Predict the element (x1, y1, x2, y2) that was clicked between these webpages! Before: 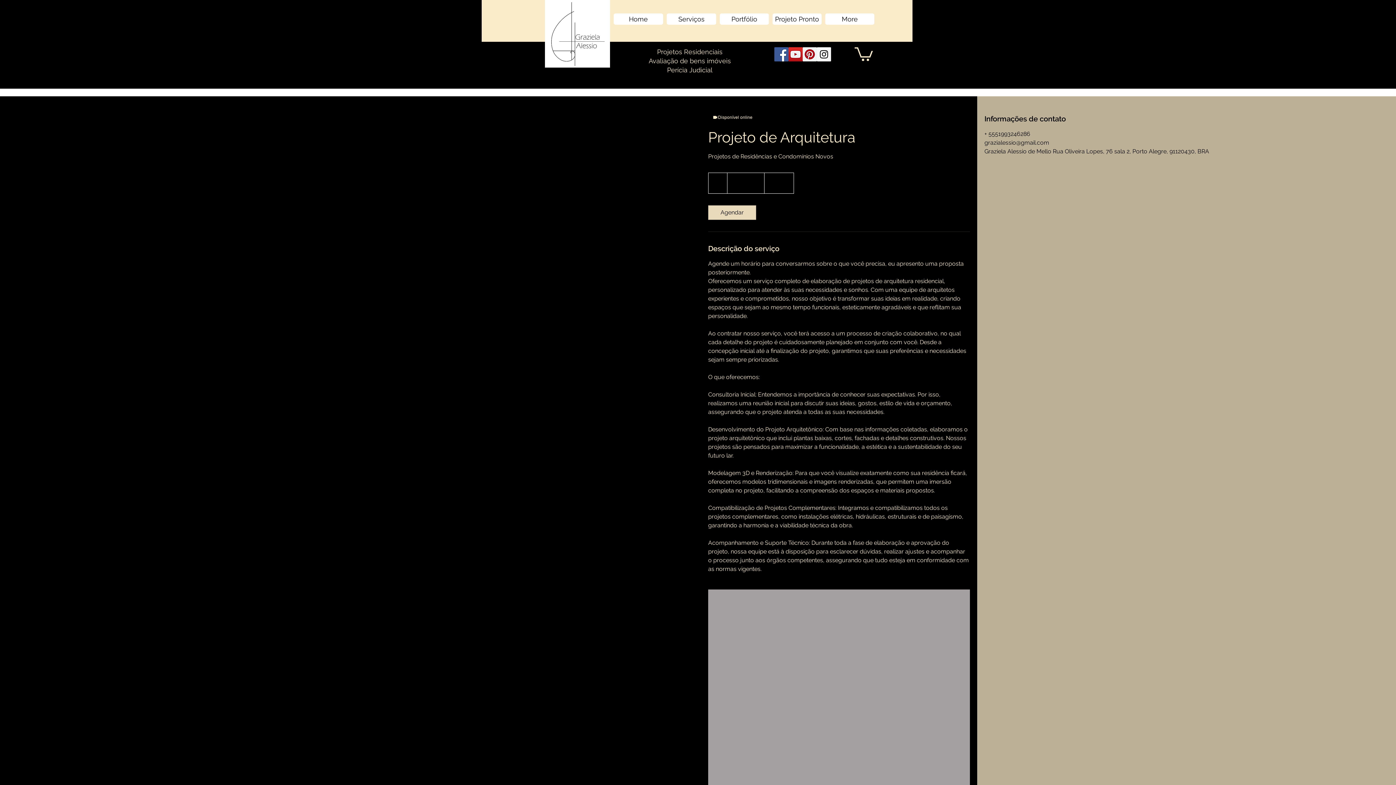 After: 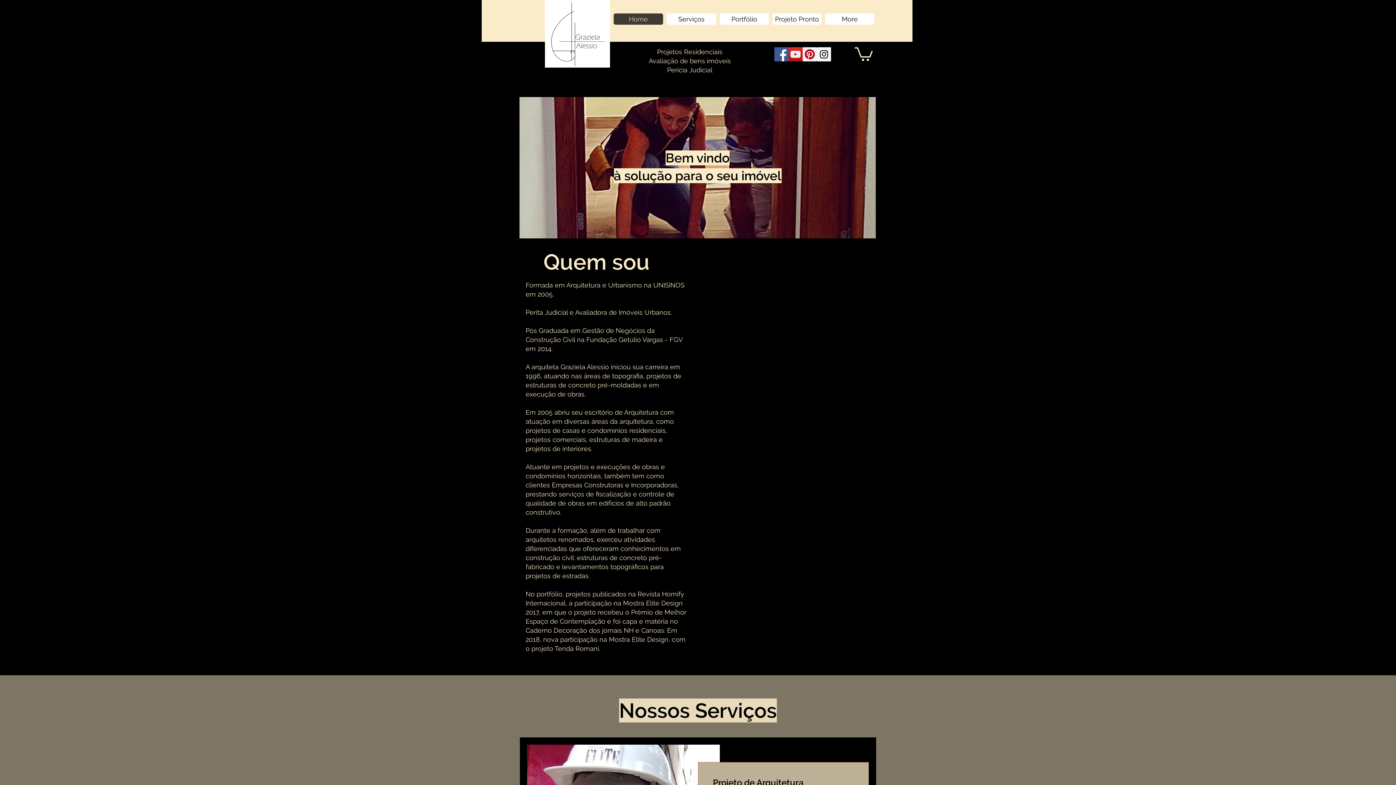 Action: label: Home bbox: (613, 13, 663, 24)